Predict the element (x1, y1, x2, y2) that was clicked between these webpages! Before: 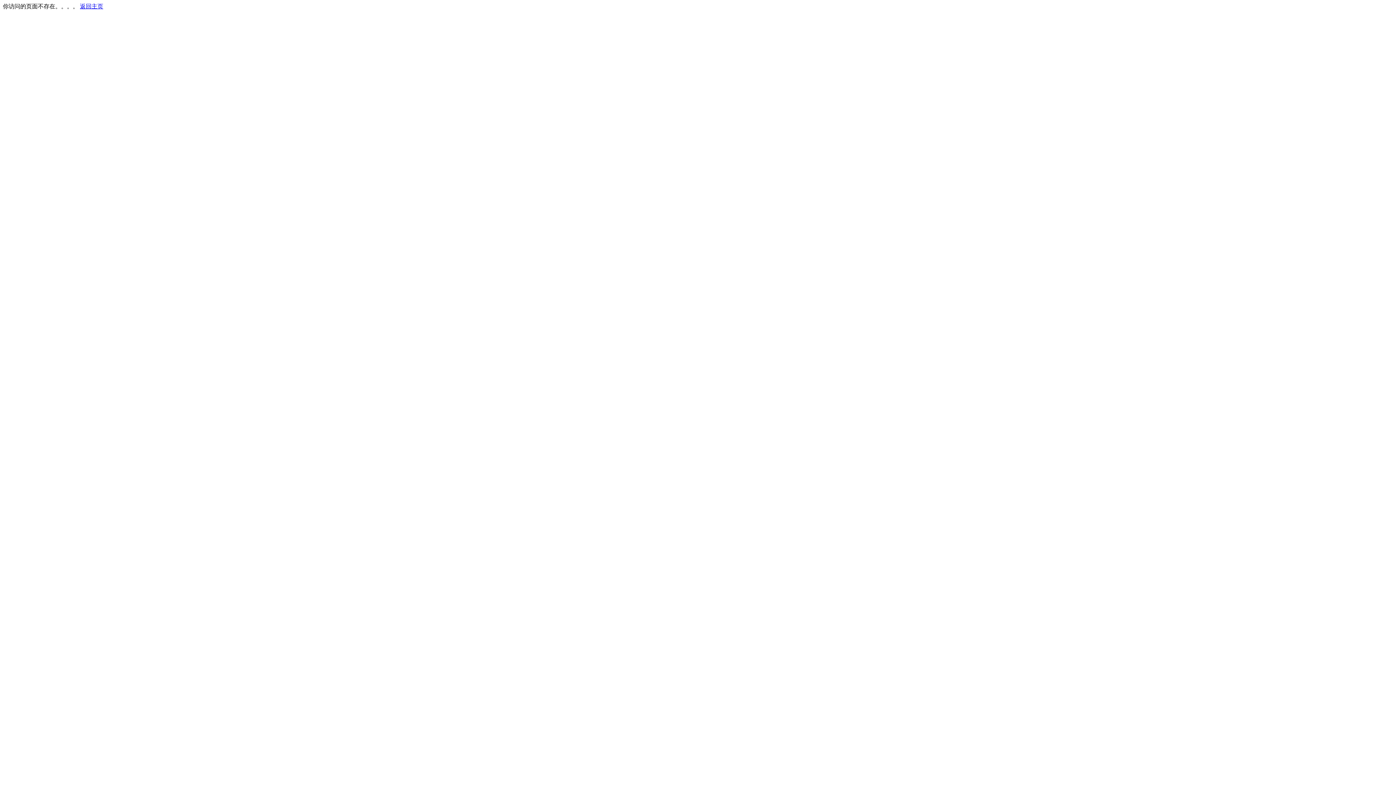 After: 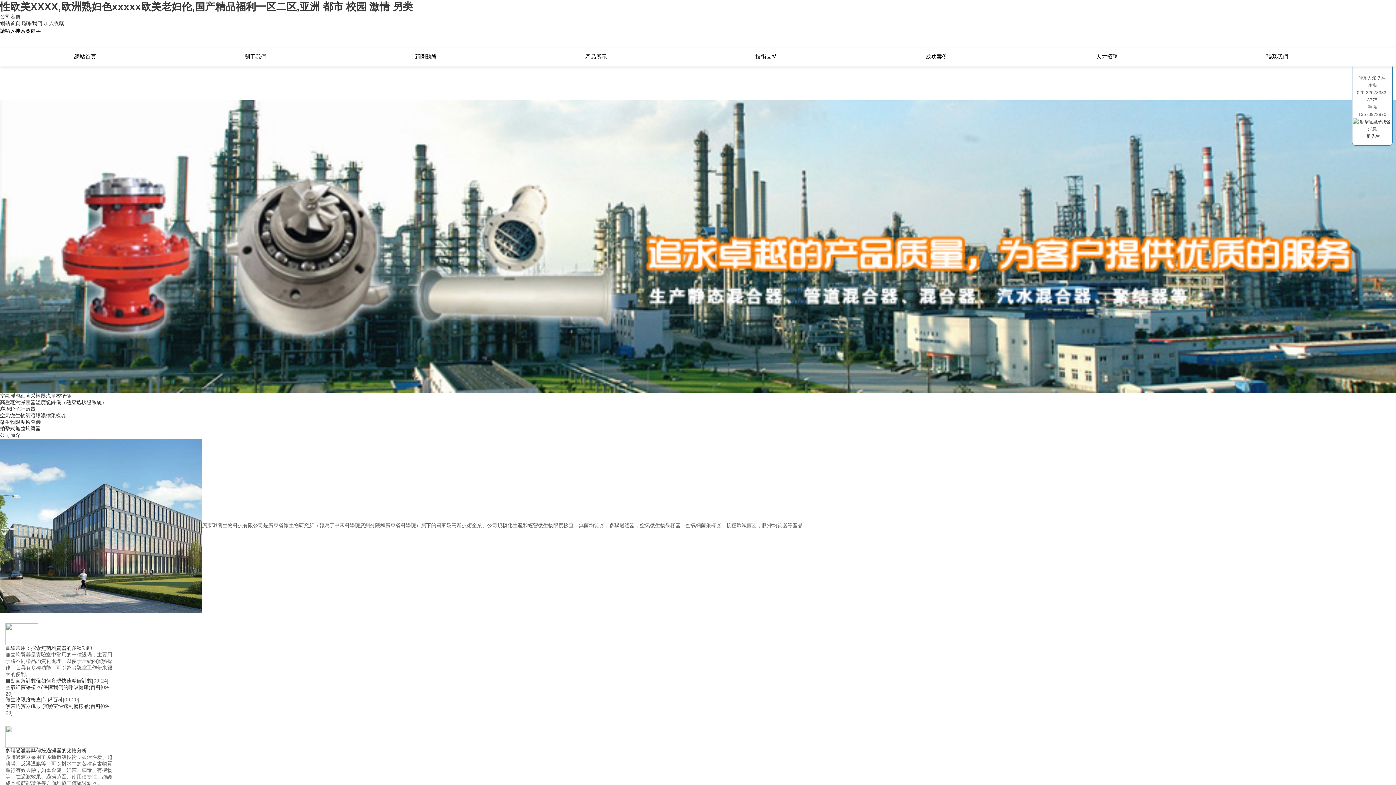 Action: bbox: (80, 3, 103, 9) label: 返回主页